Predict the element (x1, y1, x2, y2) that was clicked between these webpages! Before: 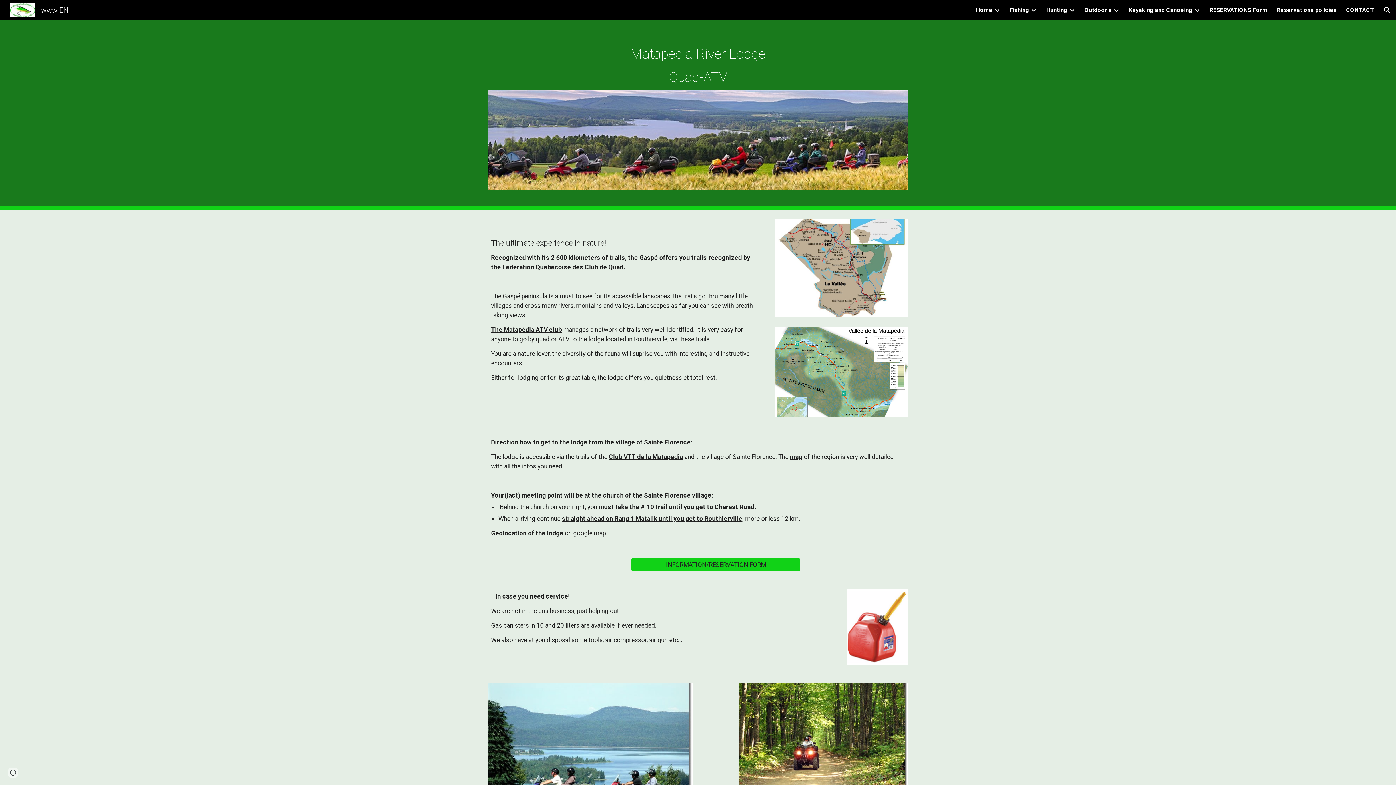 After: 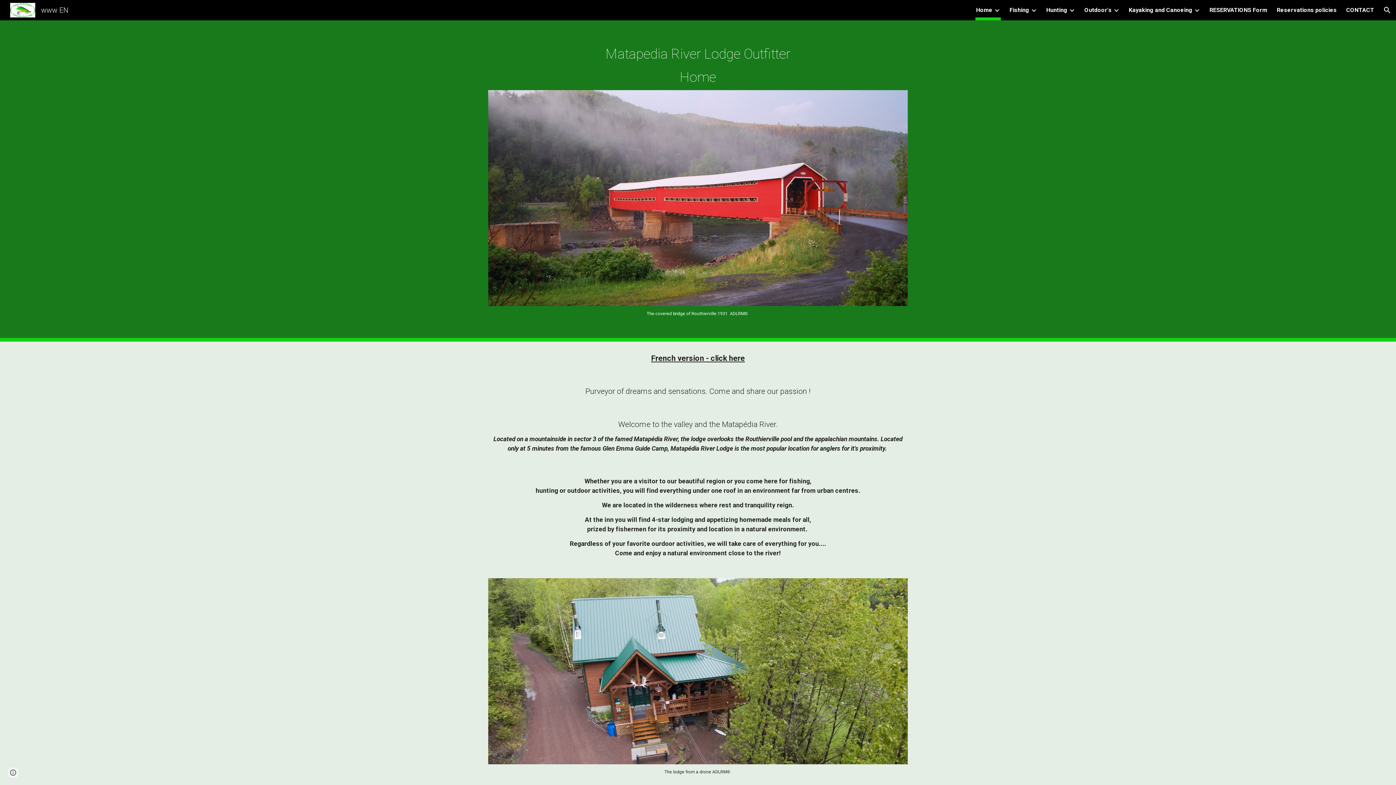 Action: bbox: (5, 5, 72, 13) label: www EN